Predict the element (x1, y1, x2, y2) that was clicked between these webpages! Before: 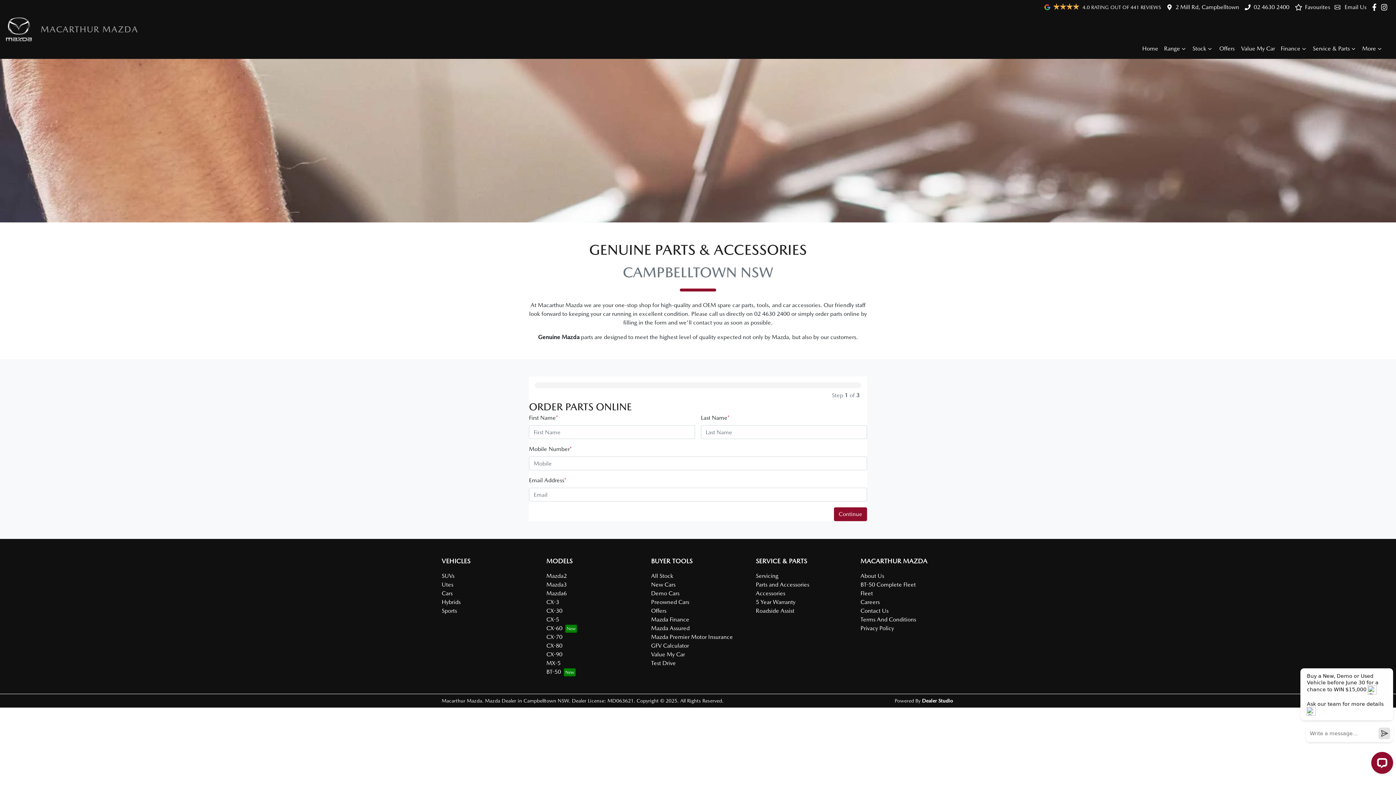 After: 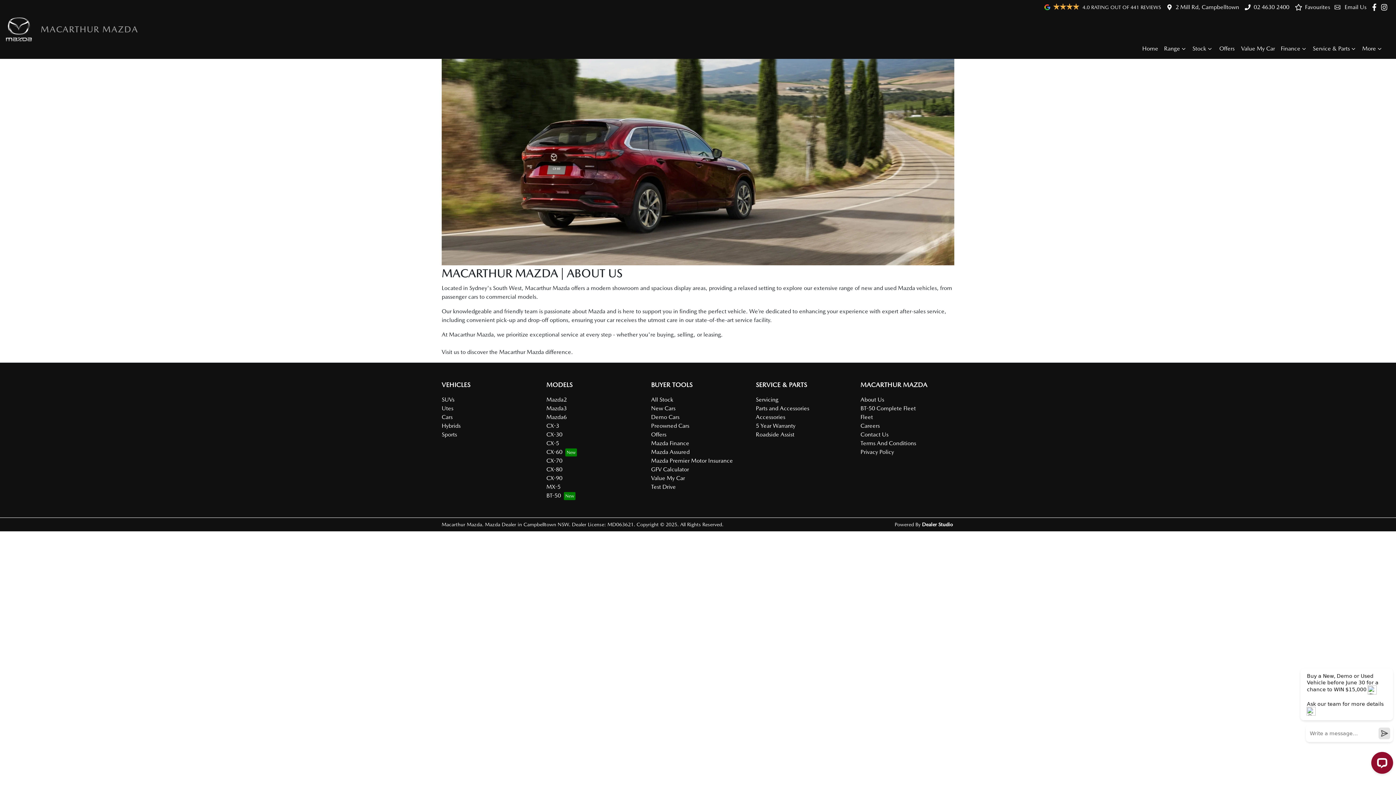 Action: label: About Us bbox: (860, 558, 884, 565)